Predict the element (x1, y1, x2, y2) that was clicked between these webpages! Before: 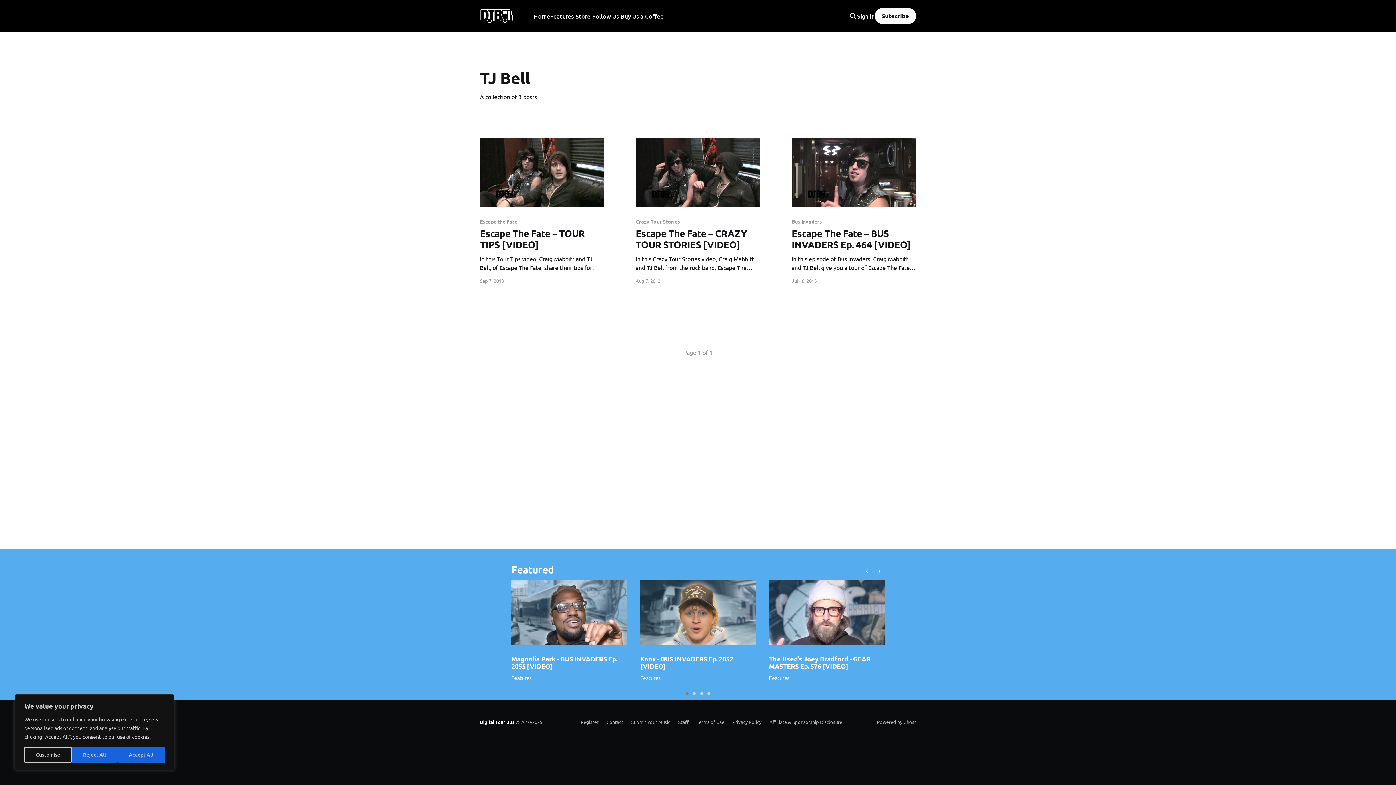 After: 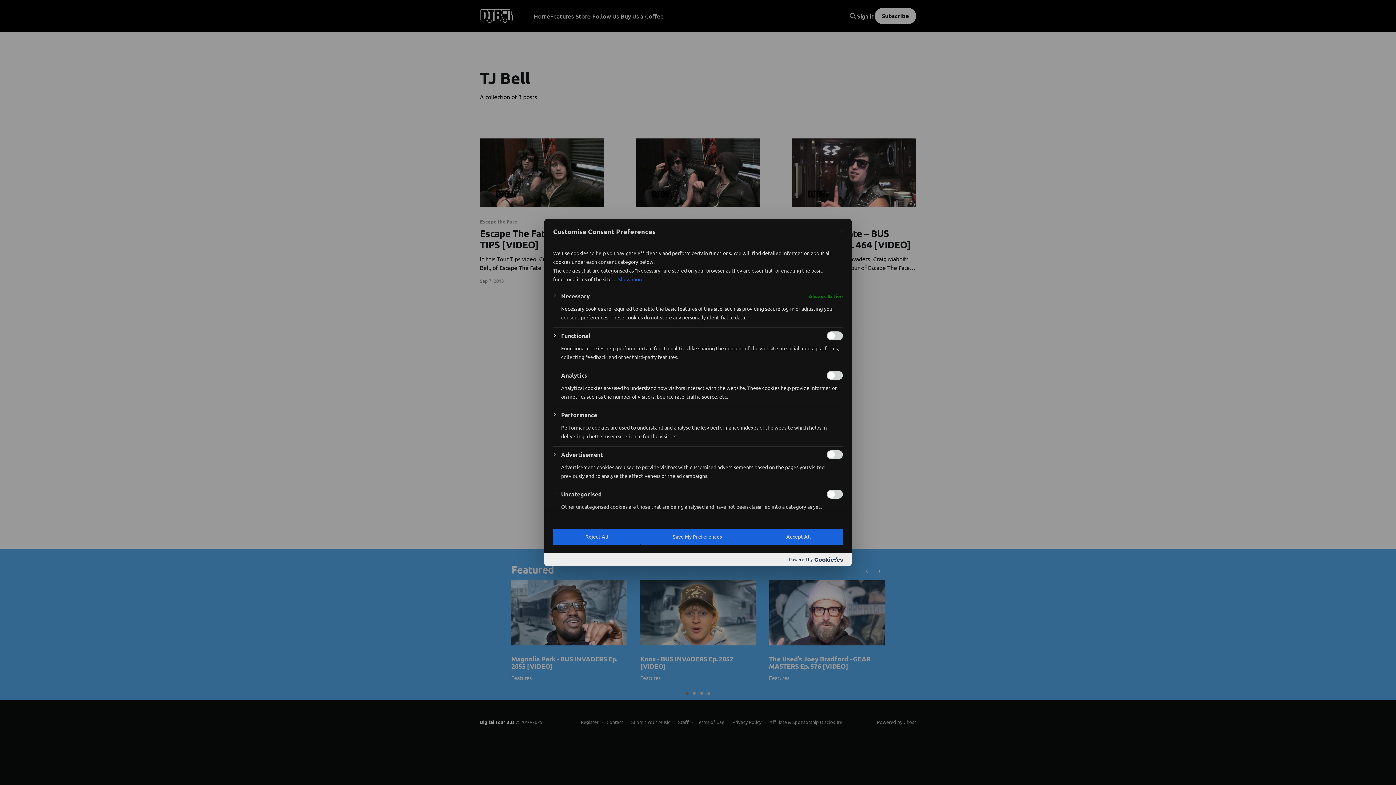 Action: bbox: (24, 747, 71, 763) label: Customise